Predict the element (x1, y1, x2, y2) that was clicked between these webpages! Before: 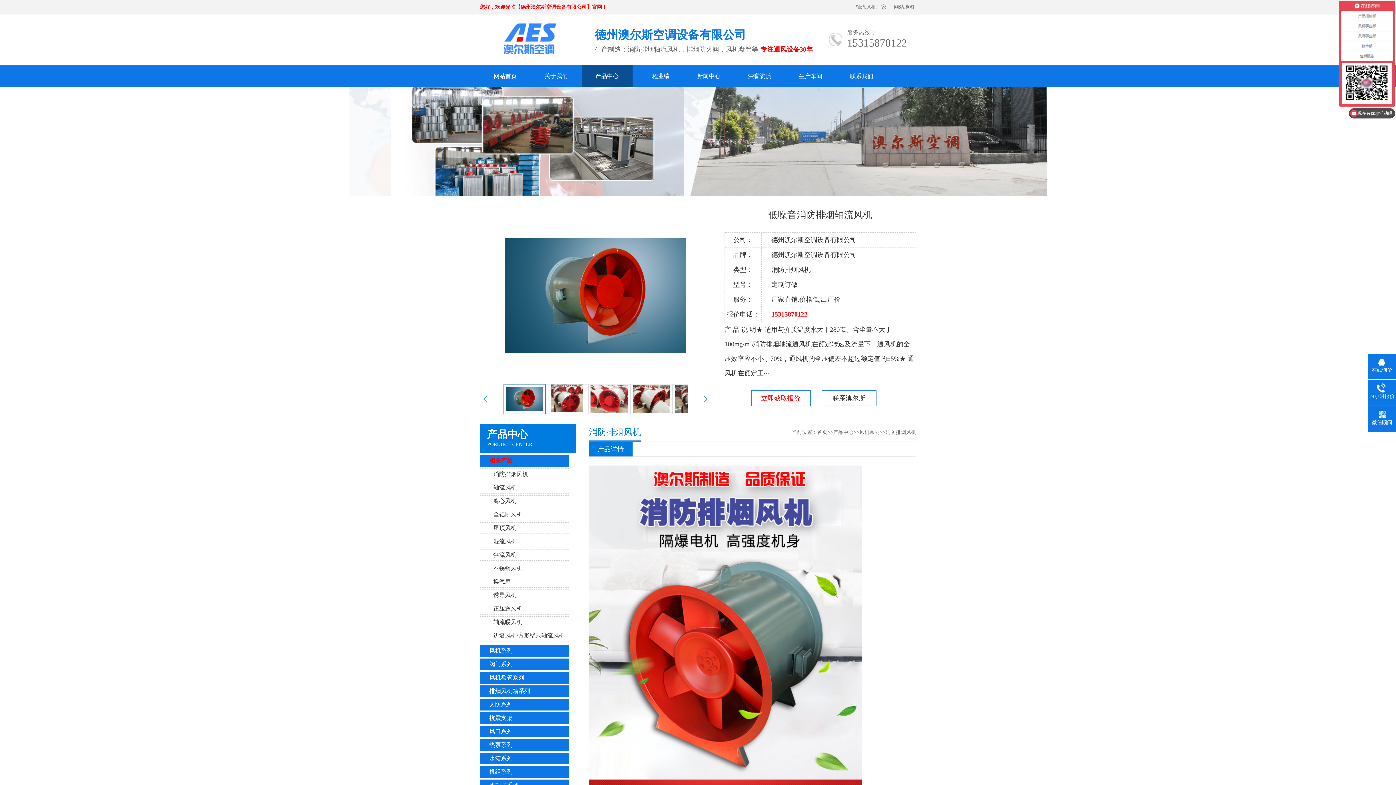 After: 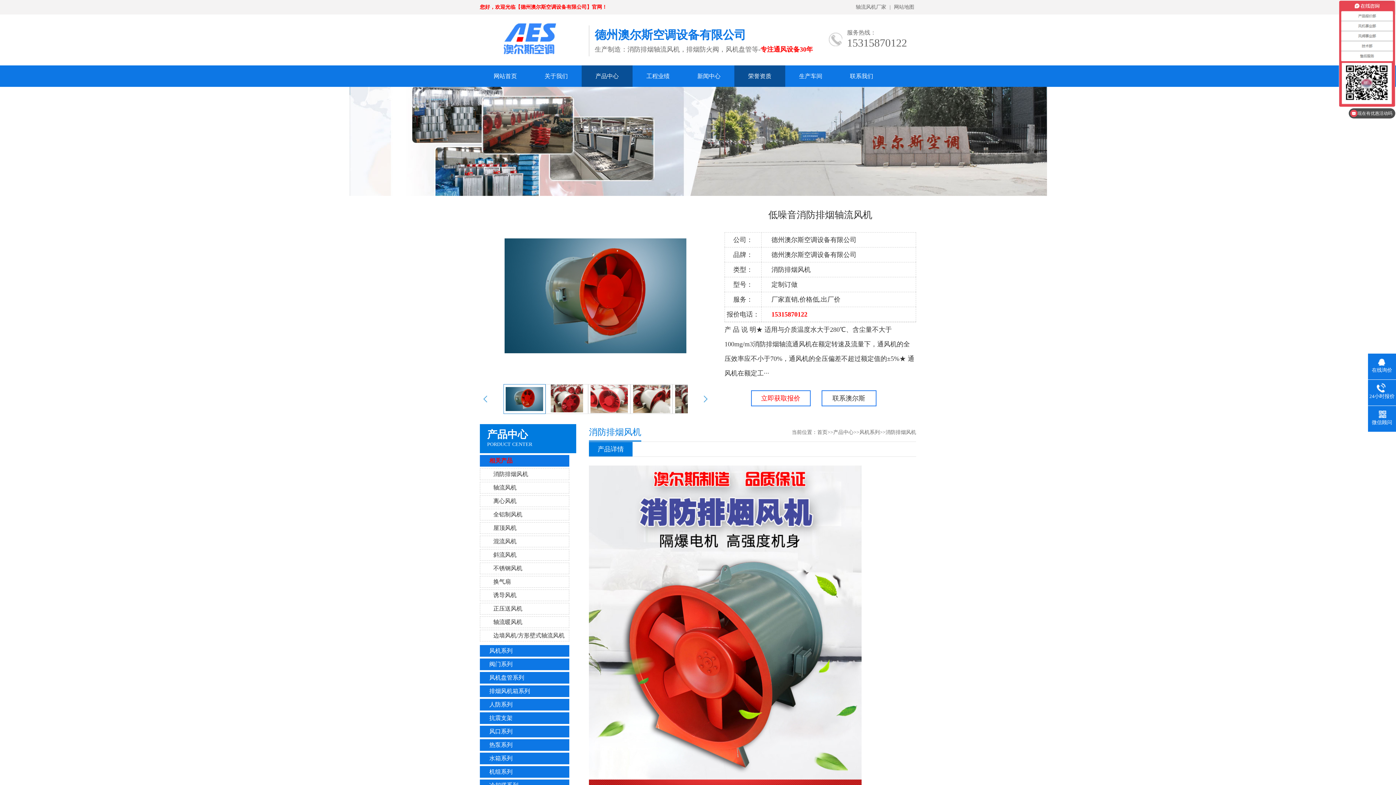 Action: bbox: (734, 65, 785, 86) label: 荣誉资质